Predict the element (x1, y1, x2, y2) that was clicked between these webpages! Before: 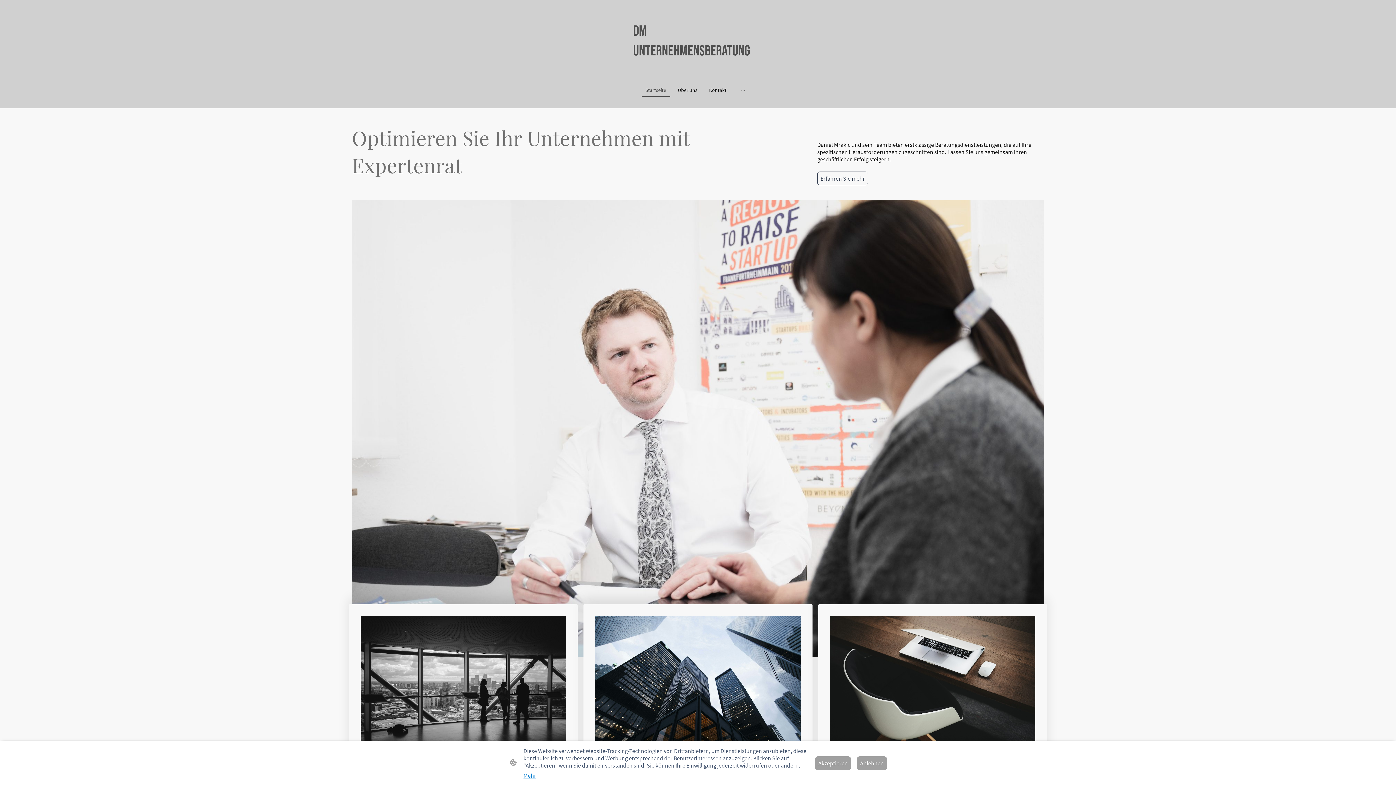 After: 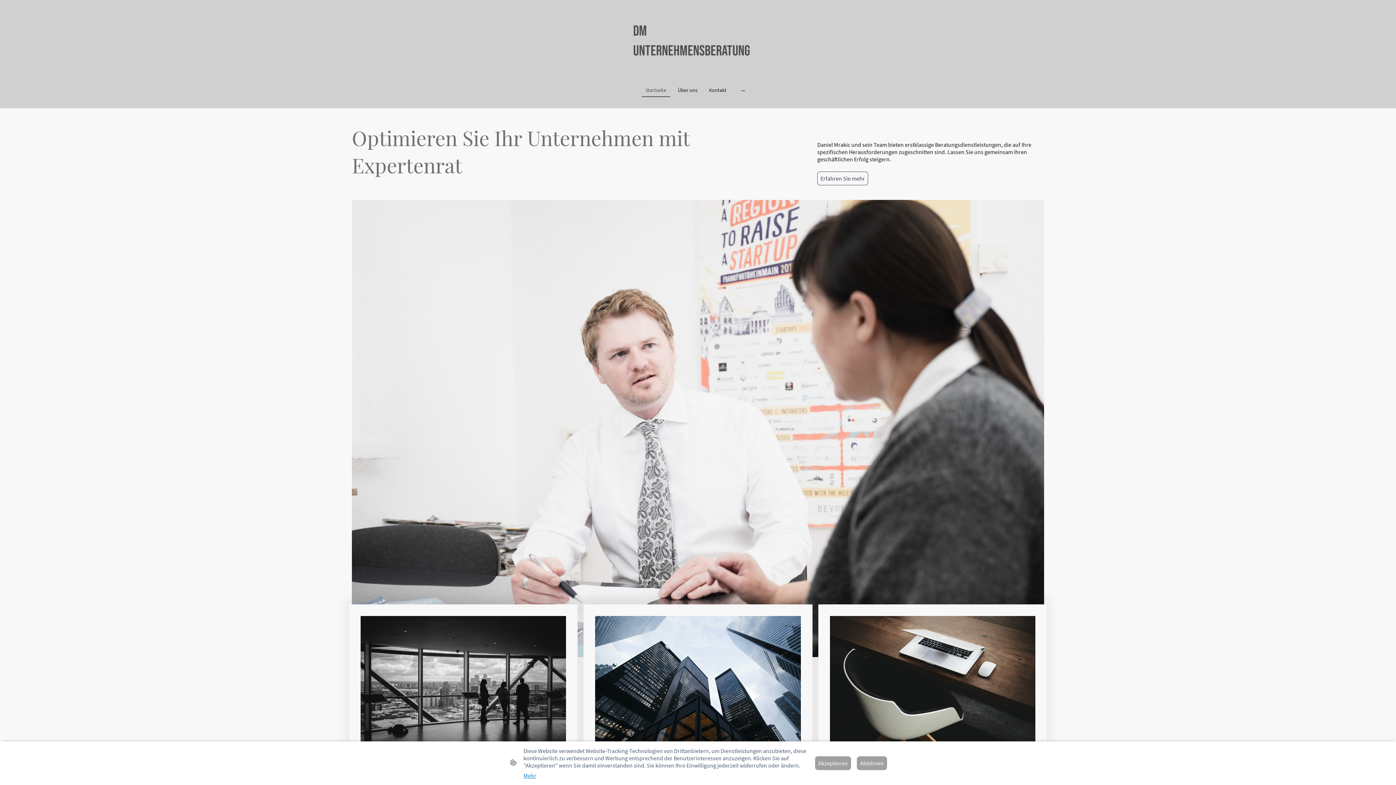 Action: label: DM Unternehmensberatung bbox: (584, 65, 811, 71)